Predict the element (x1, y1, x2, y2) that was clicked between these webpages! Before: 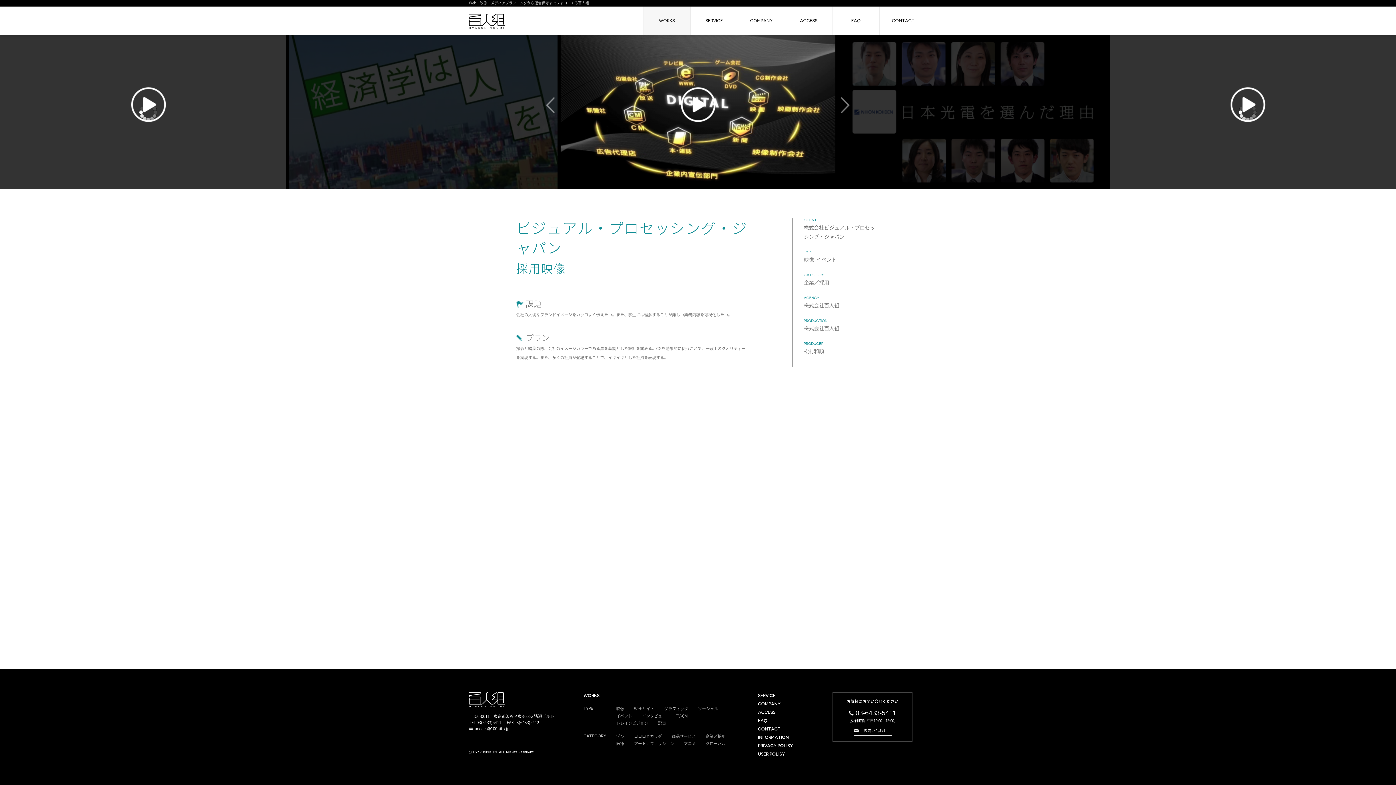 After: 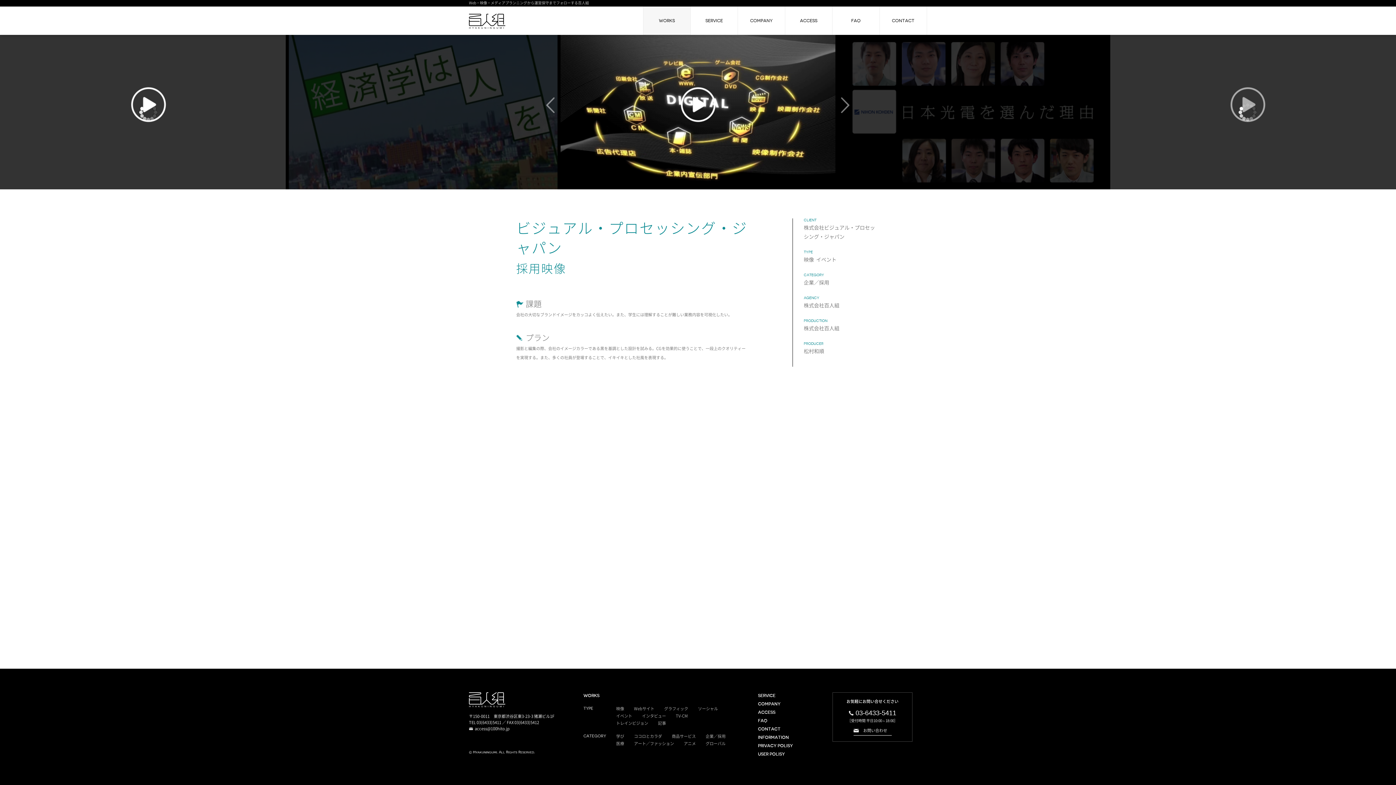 Action: bbox: (1226, 82, 1269, 126) label: アース・カー サービス紹介映像